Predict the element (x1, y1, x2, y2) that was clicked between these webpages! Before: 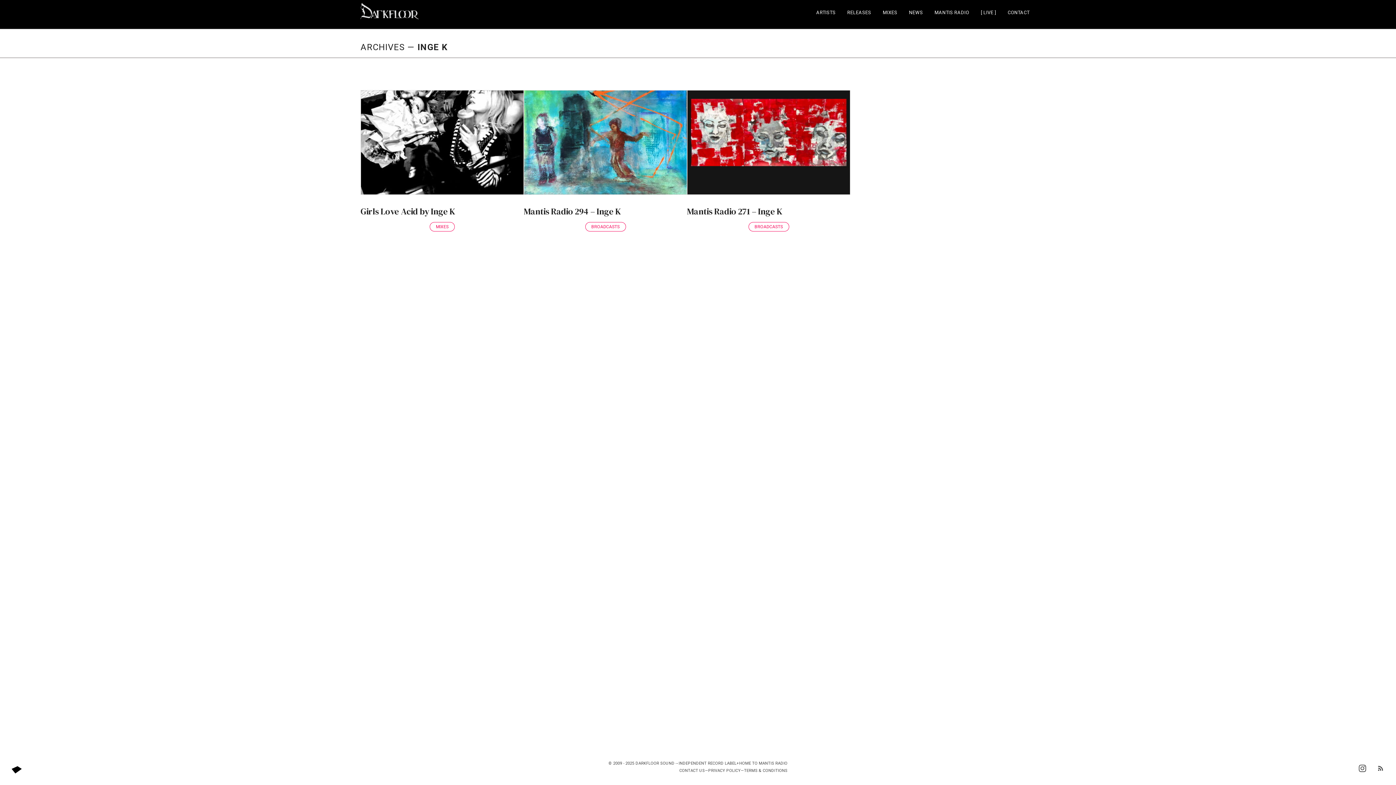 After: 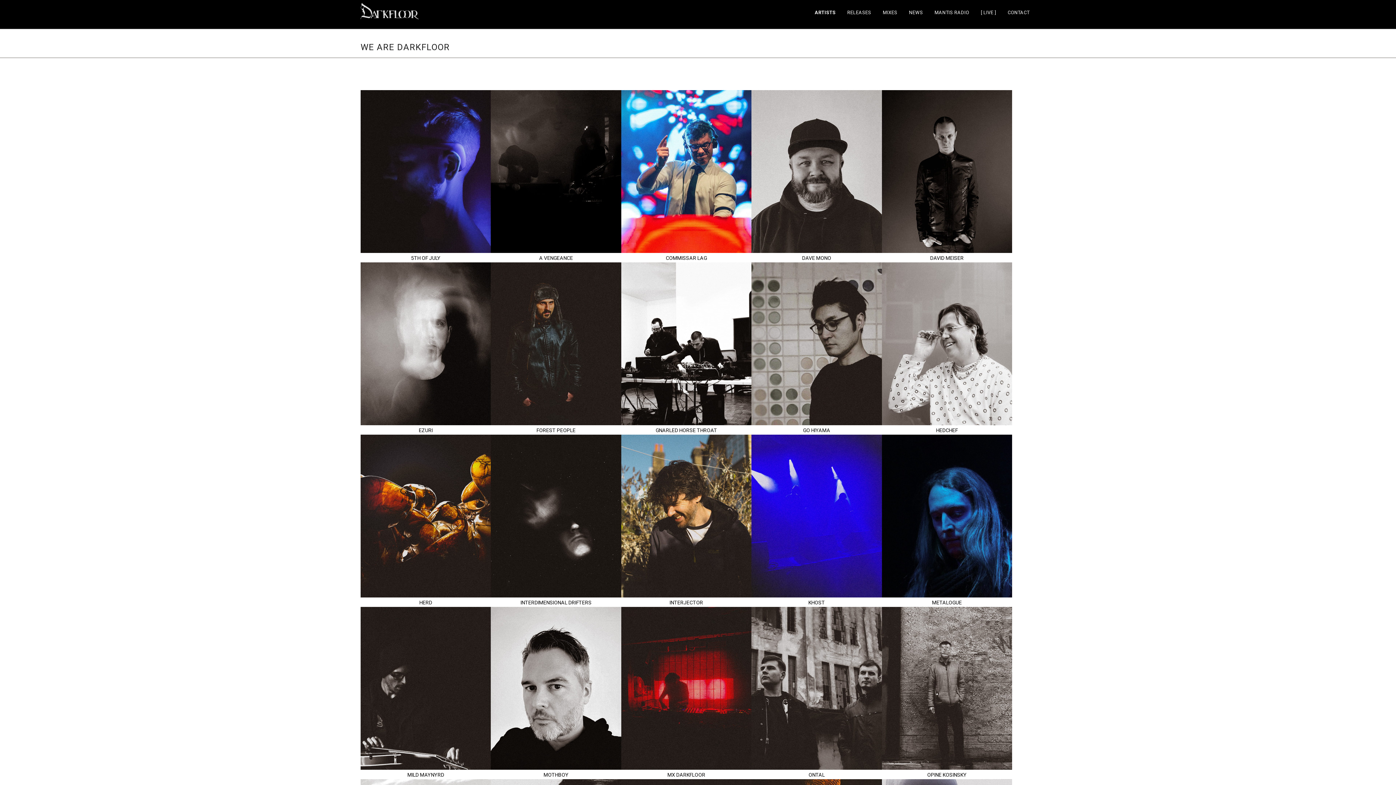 Action: label: ARTISTS bbox: (810, 6, 841, 18)